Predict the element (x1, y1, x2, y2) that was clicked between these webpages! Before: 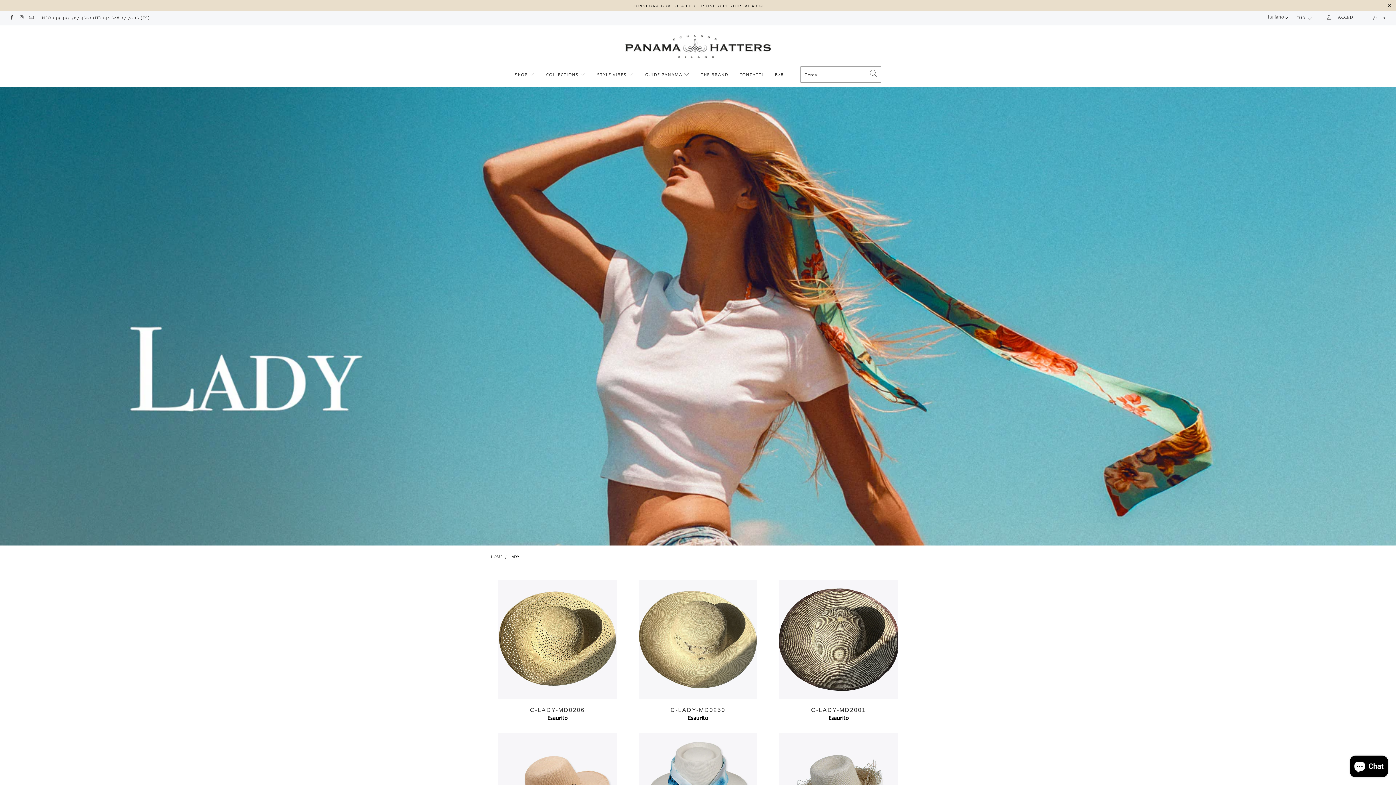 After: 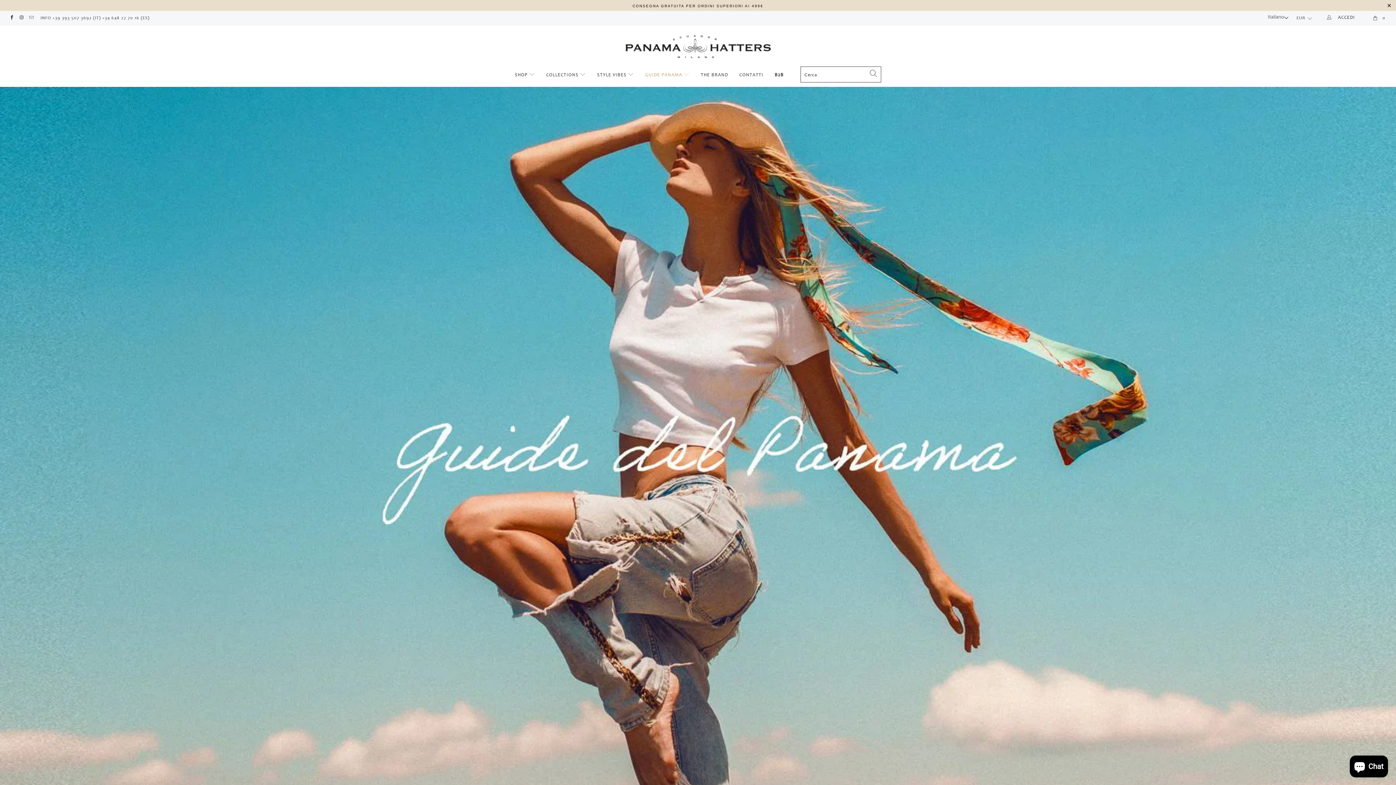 Action: label: GUIDE PANAMA  bbox: (645, 68, 689, 83)